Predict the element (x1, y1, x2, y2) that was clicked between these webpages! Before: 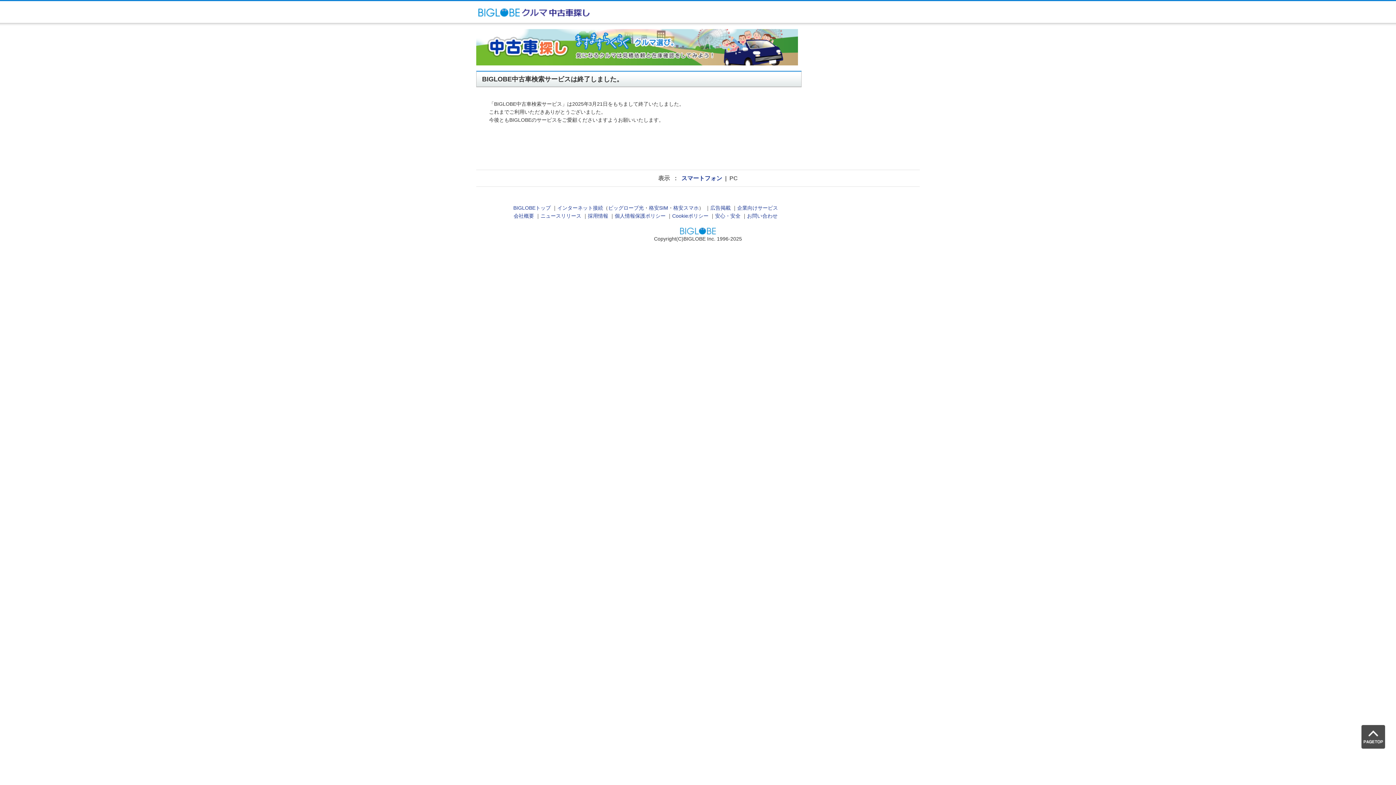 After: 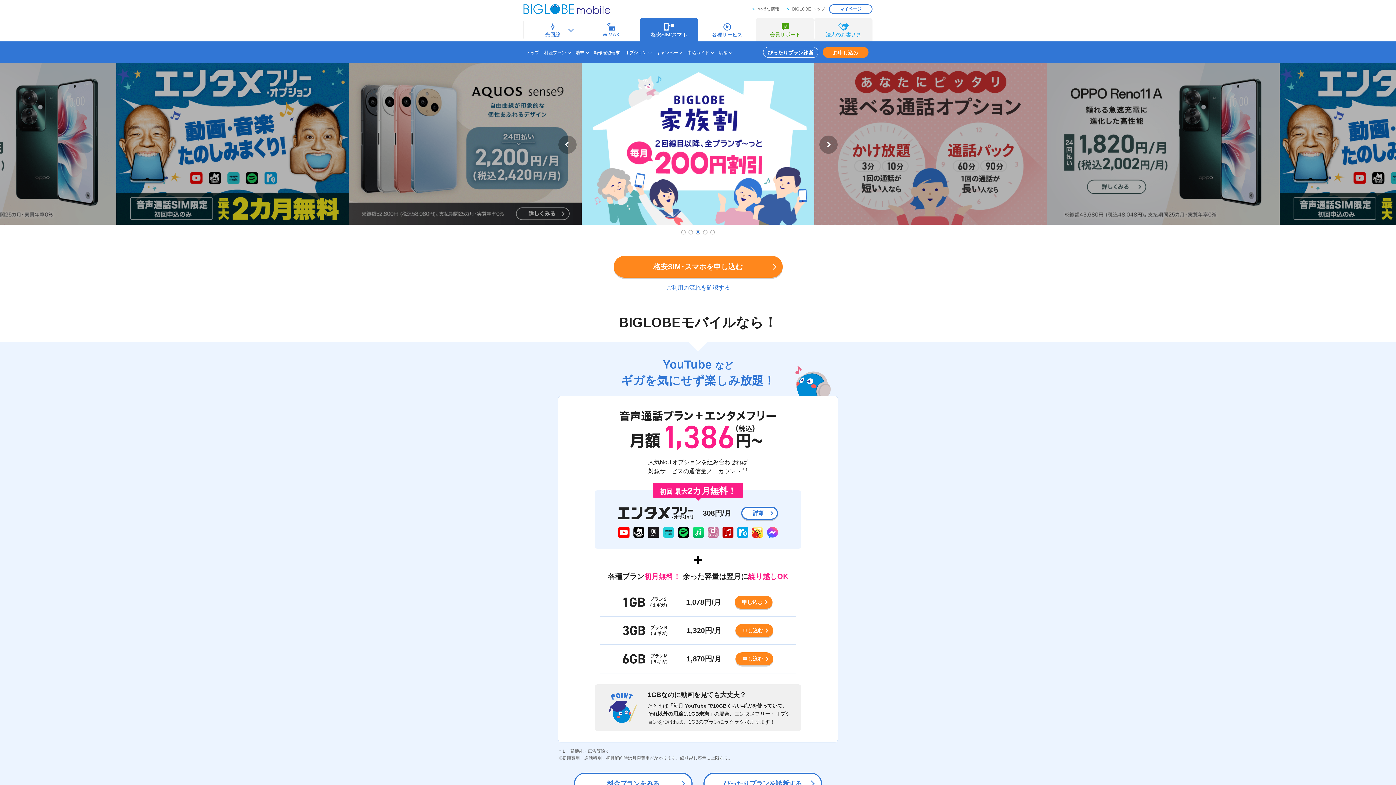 Action: bbox: (649, 205, 668, 211) label: 格安SIM